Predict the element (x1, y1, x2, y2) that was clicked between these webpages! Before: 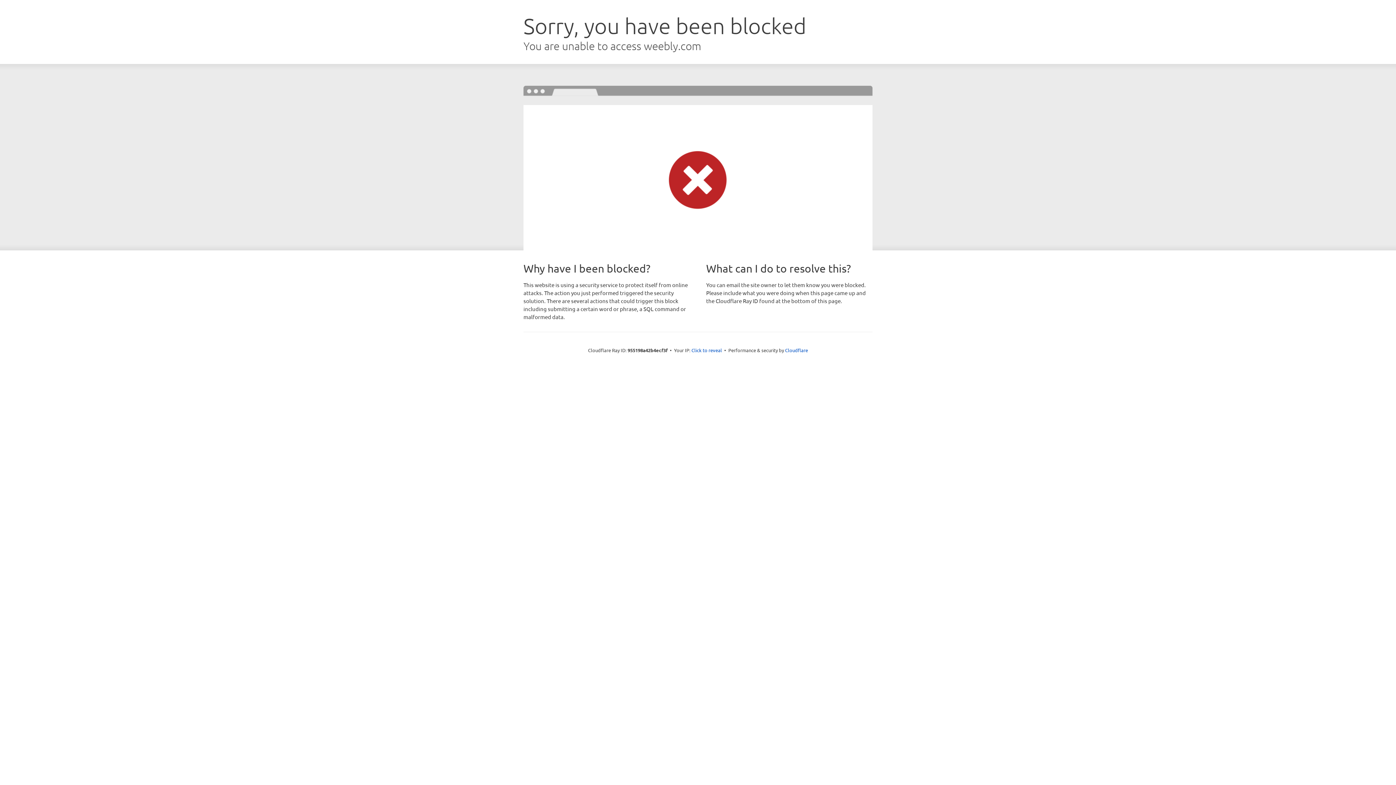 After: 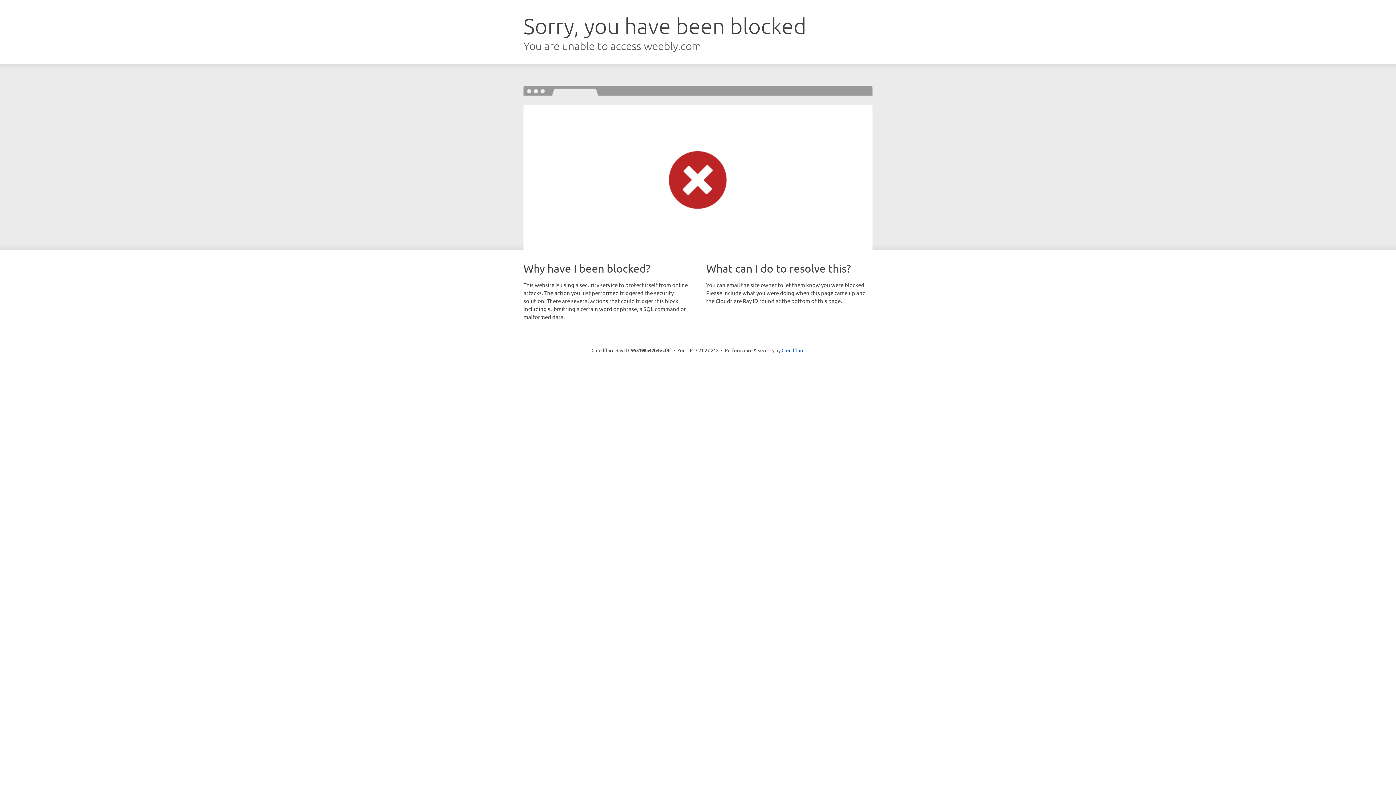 Action: label: Click to reveal bbox: (691, 346, 722, 353)